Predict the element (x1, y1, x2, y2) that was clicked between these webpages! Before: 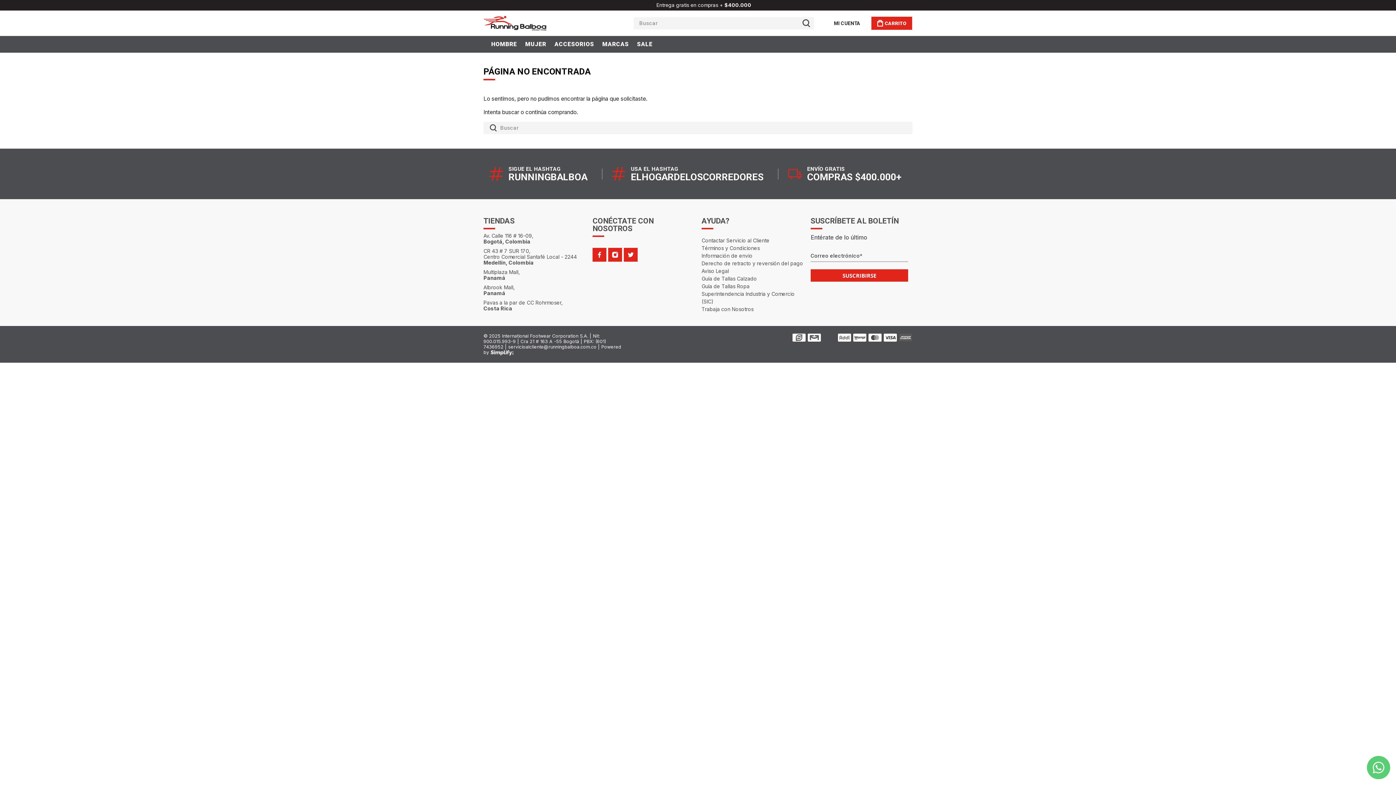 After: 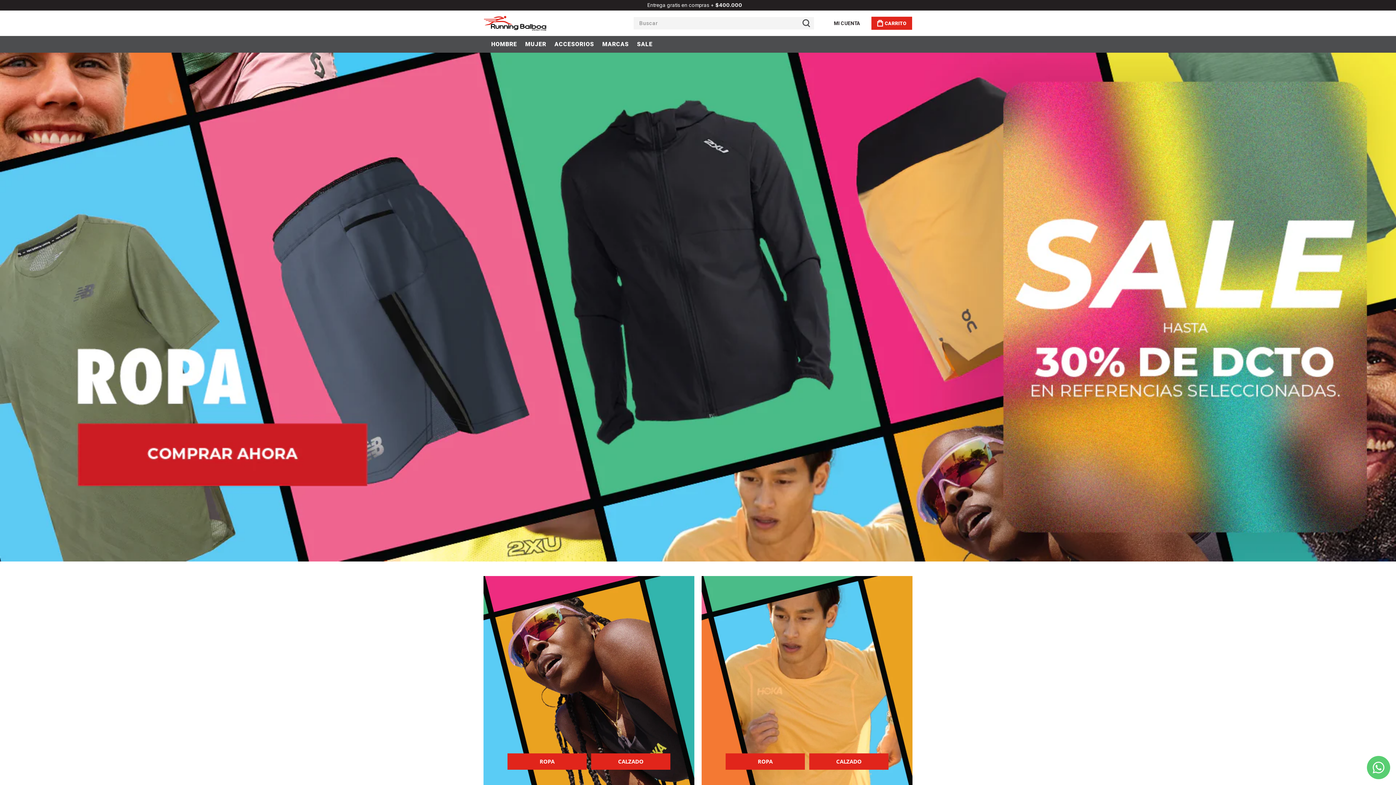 Action: label: SALE bbox: (633, 35, 656, 52)